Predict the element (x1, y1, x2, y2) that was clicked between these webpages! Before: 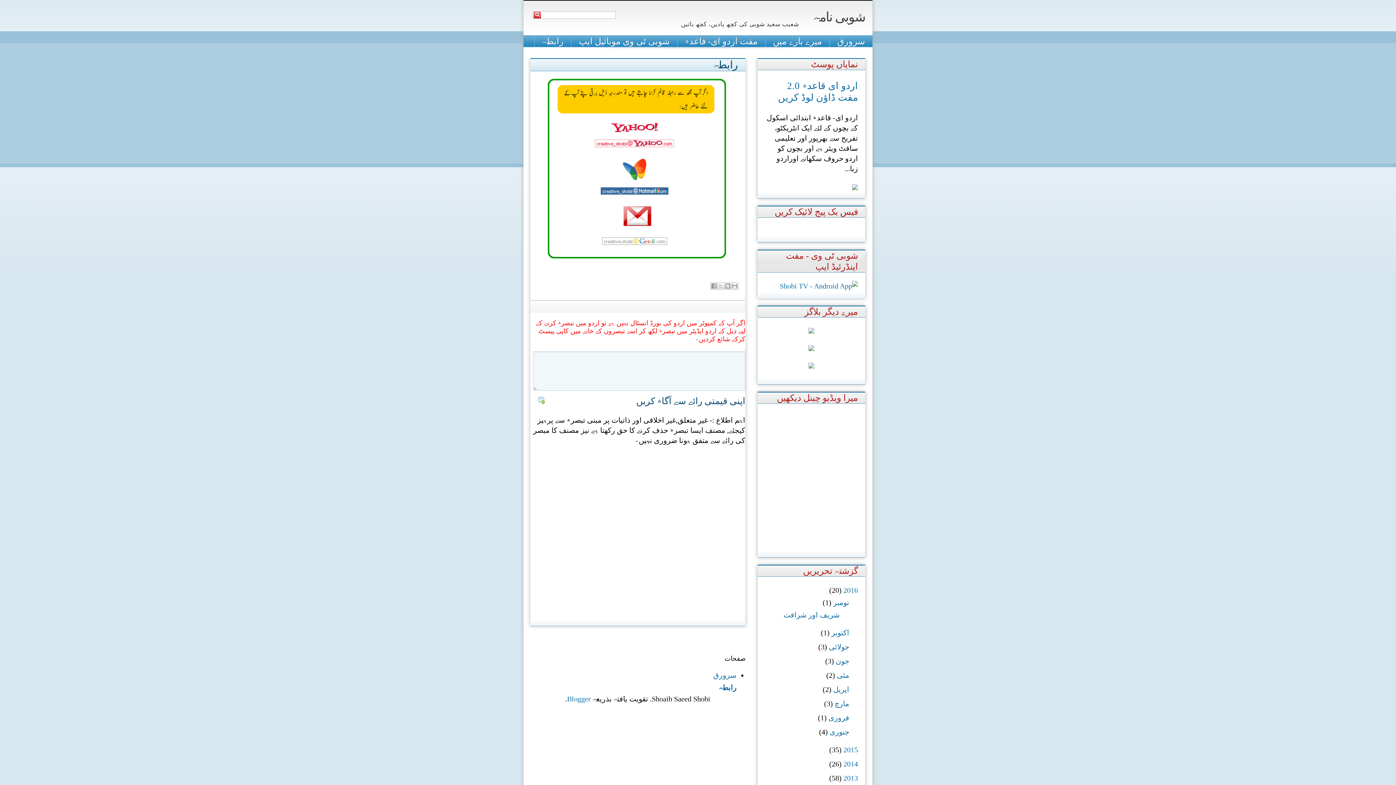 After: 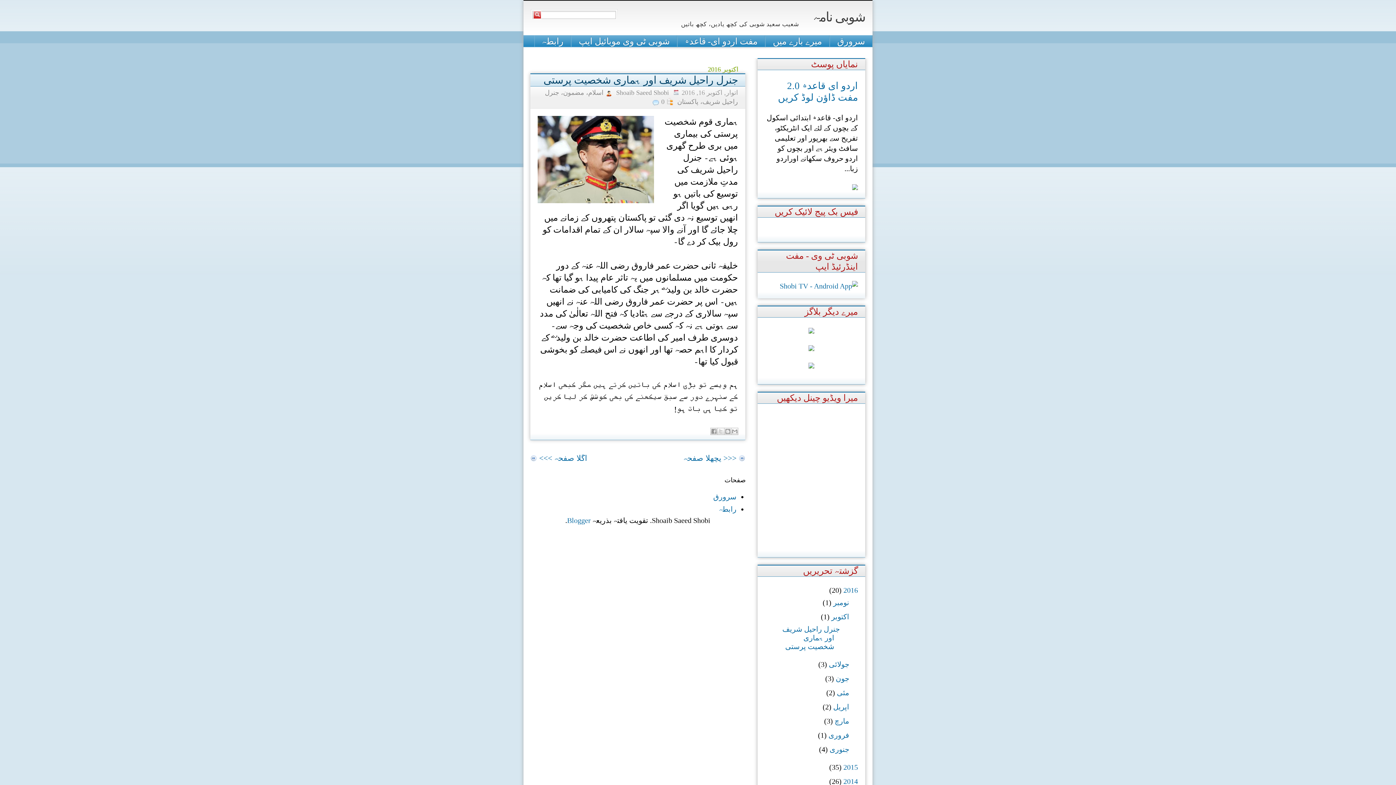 Action: bbox: (831, 628, 849, 636) label: اکتوبر